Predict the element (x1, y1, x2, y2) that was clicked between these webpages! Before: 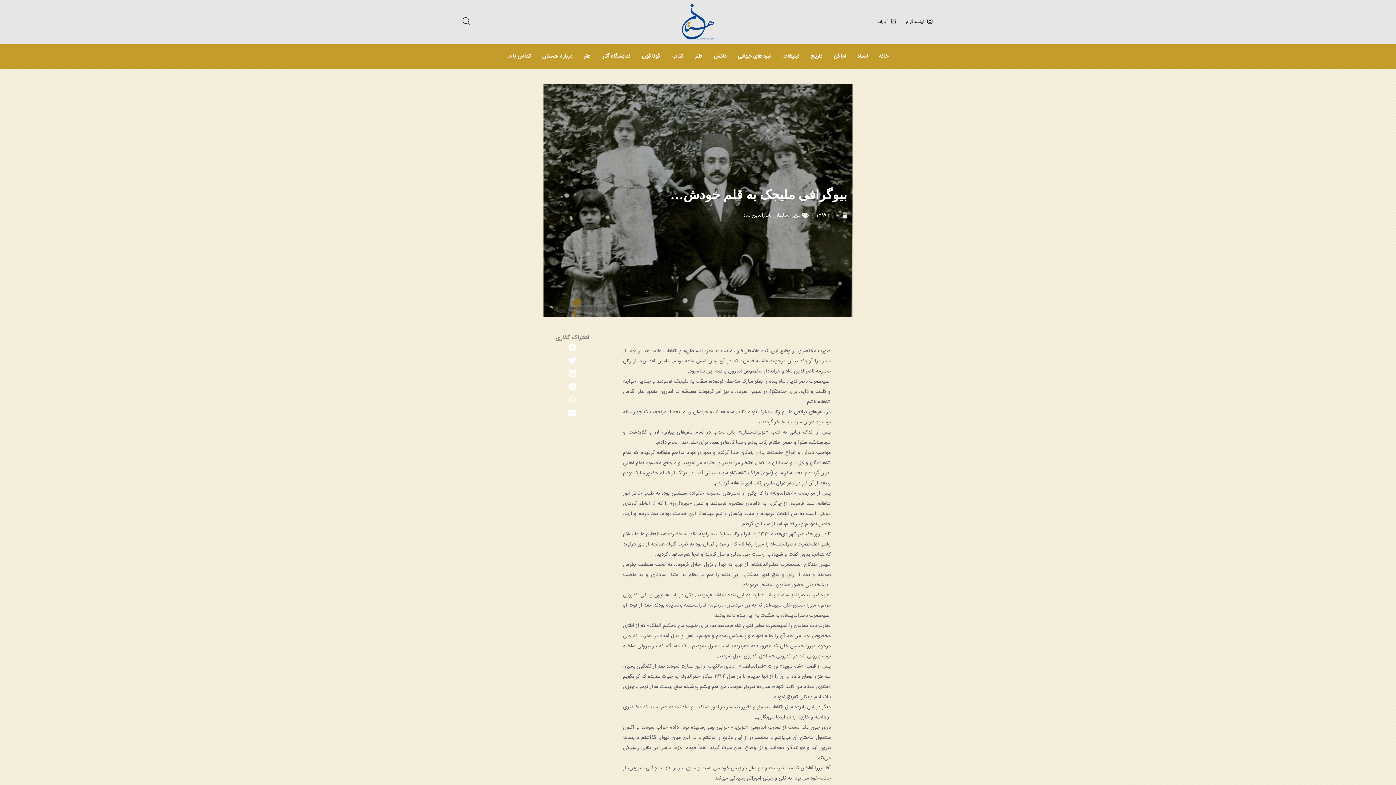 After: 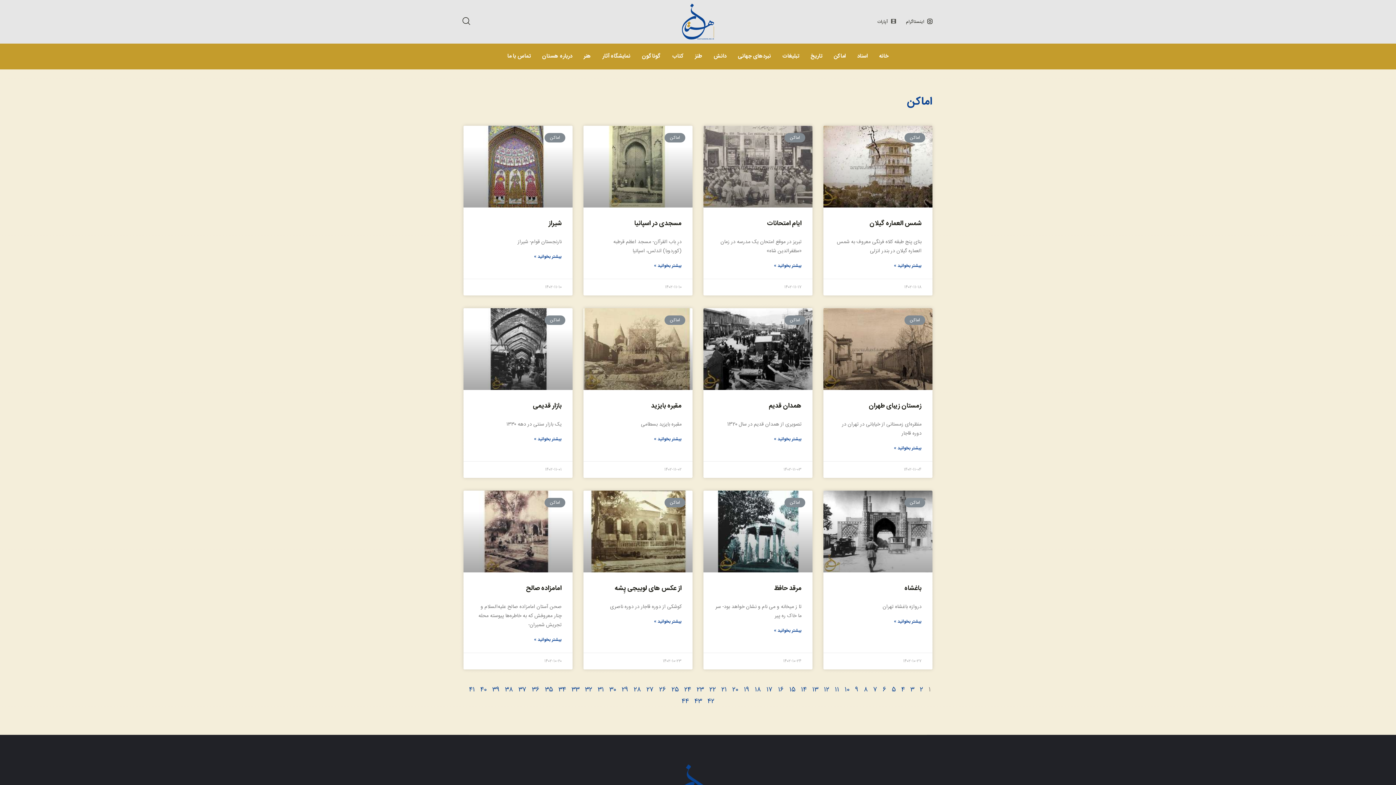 Action: label: اماكن bbox: (828, 46, 851, 66)